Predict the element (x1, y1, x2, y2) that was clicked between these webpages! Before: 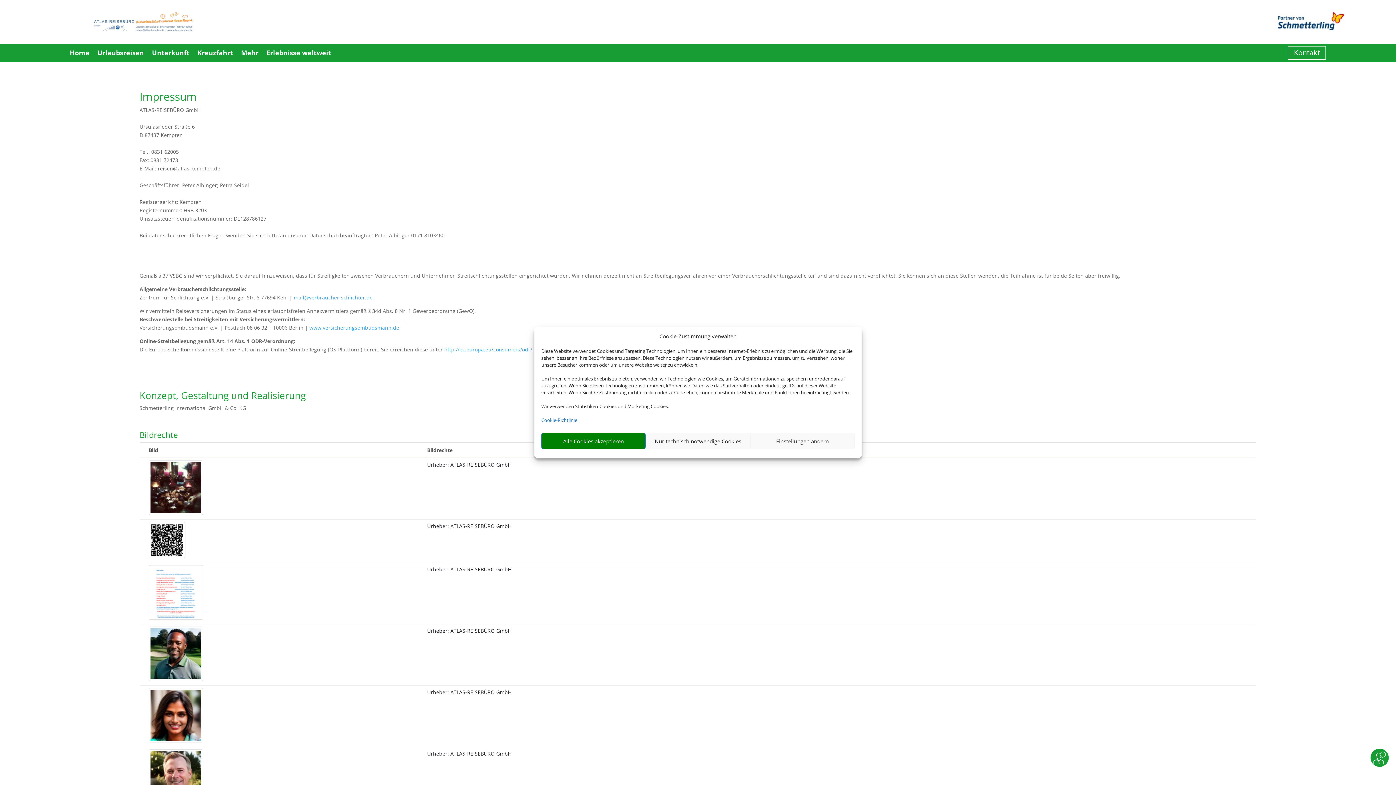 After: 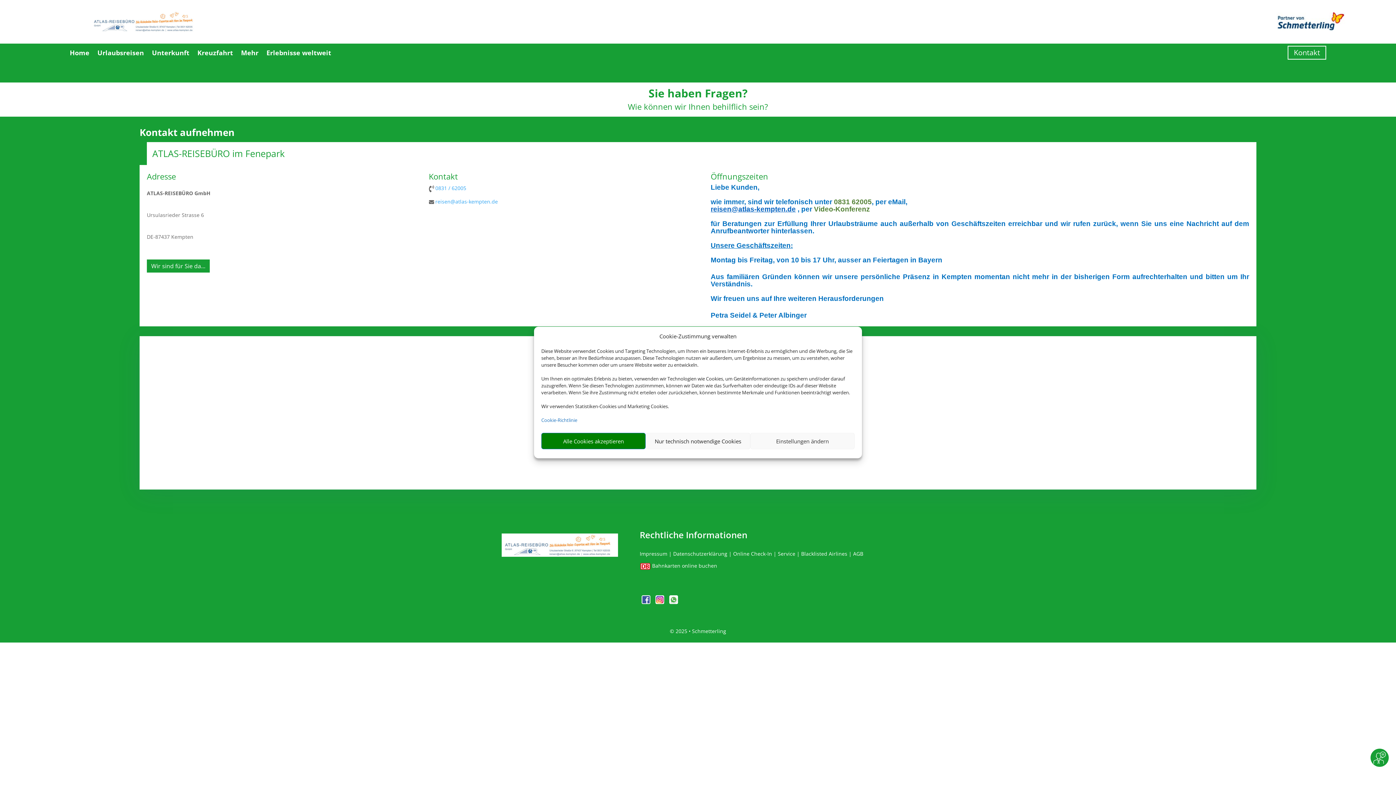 Action: bbox: (1288, 45, 1326, 59) label: Kontakt